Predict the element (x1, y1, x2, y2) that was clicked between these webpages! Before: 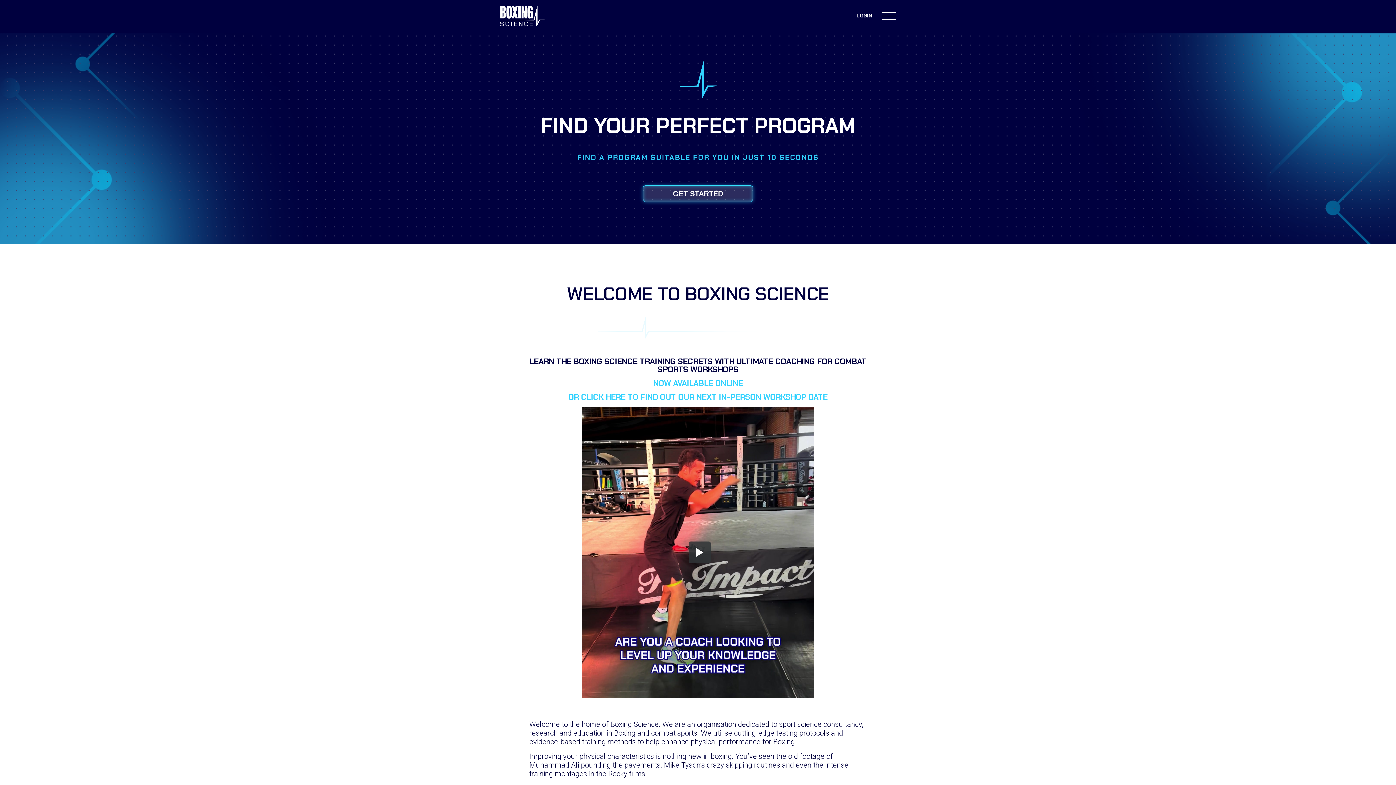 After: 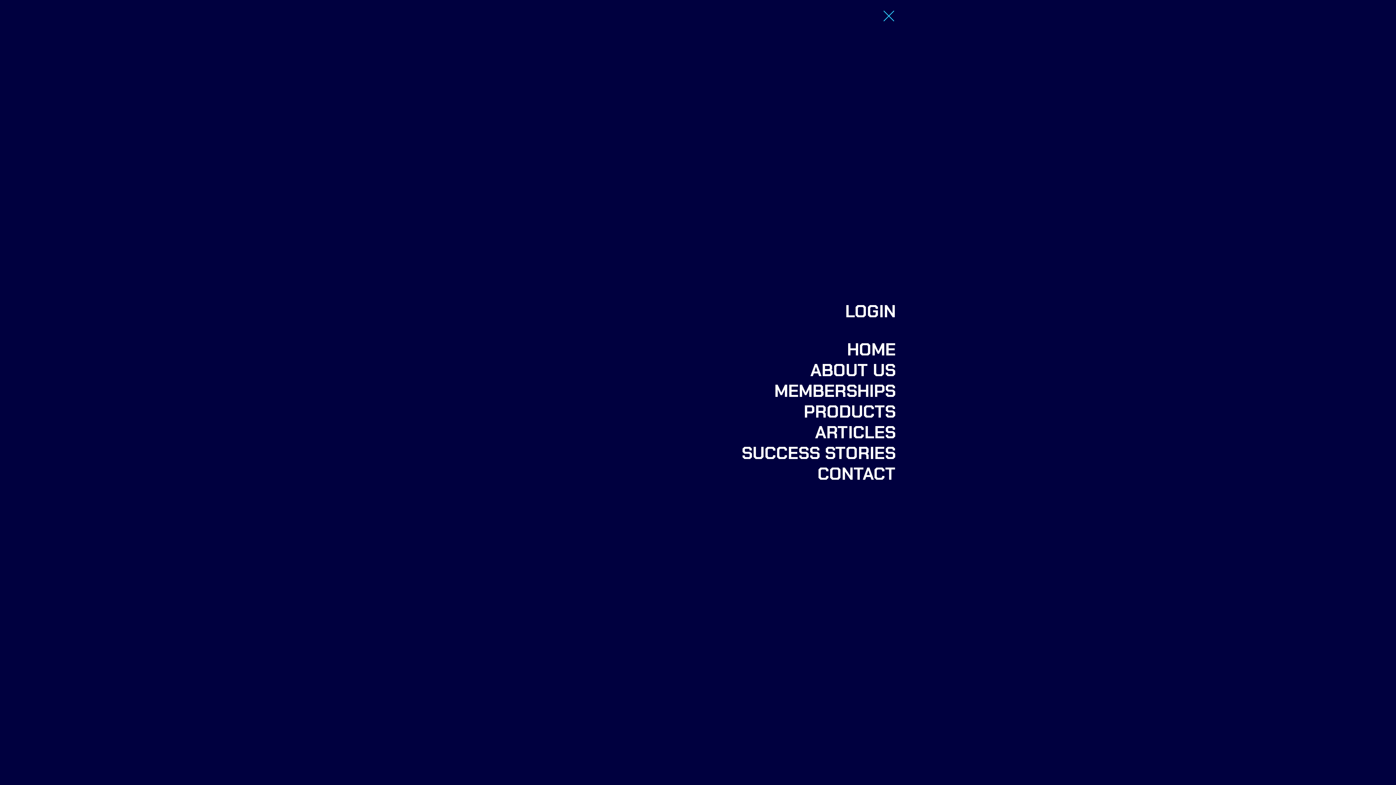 Action: bbox: (876, 6, 901, 27)